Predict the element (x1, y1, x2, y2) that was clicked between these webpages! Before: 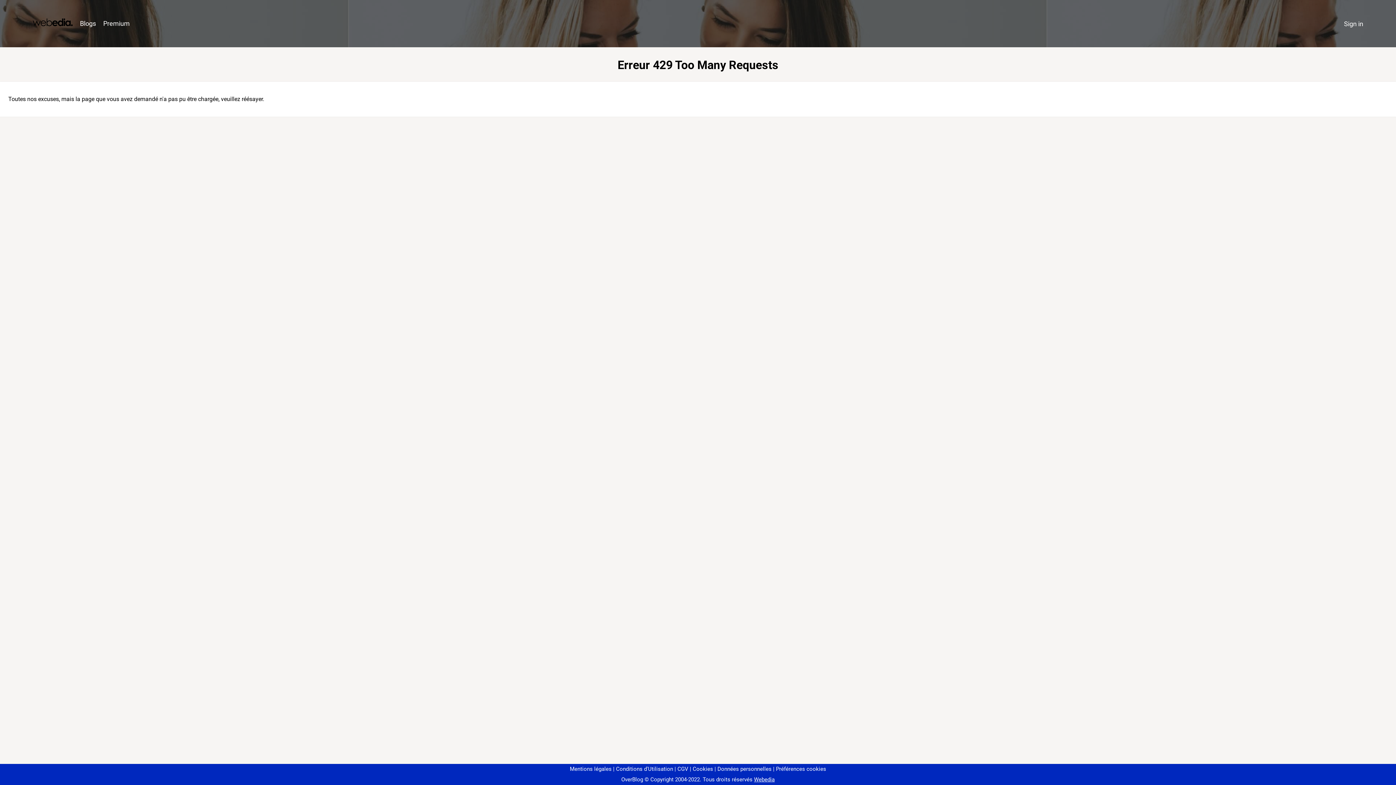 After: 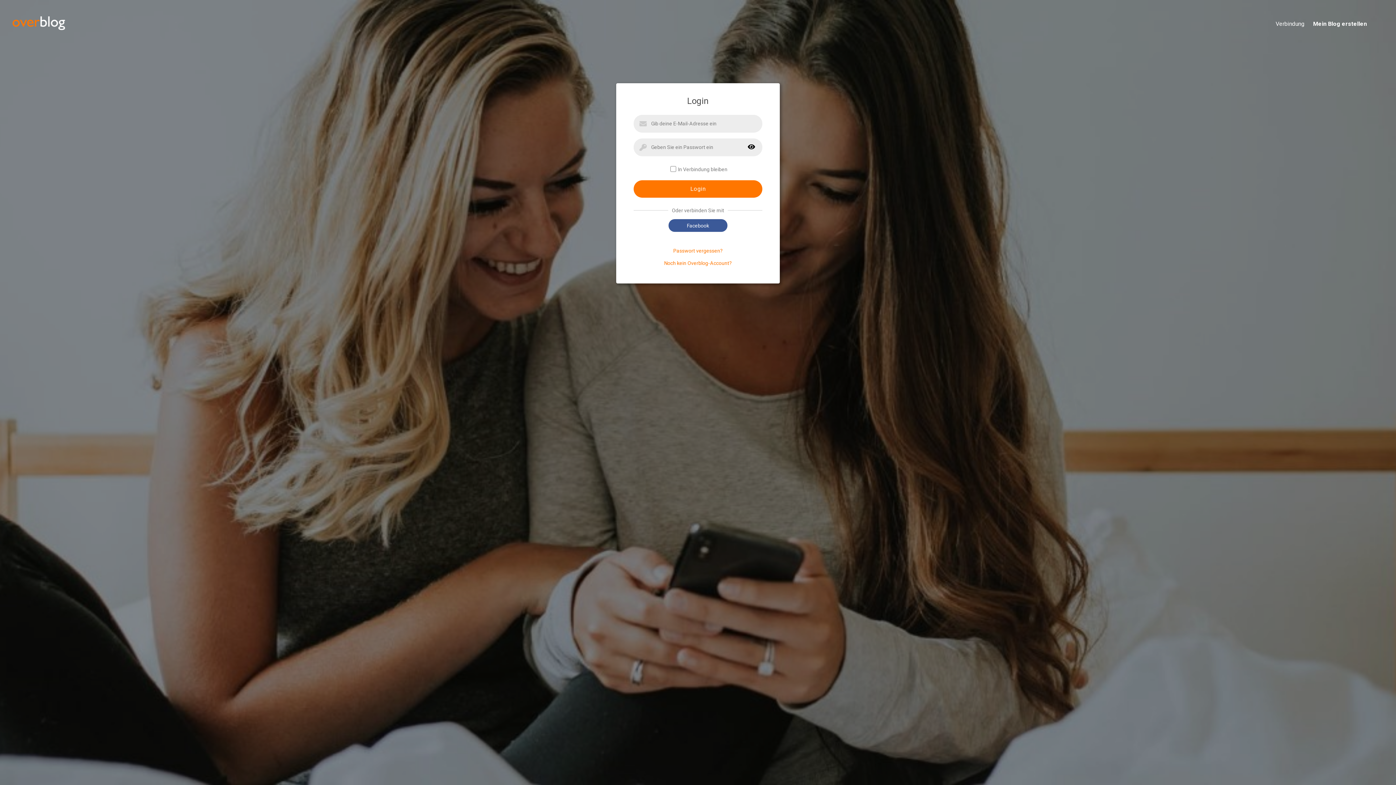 Action: label: Sign in bbox: (1340, 16, 1367, 31)